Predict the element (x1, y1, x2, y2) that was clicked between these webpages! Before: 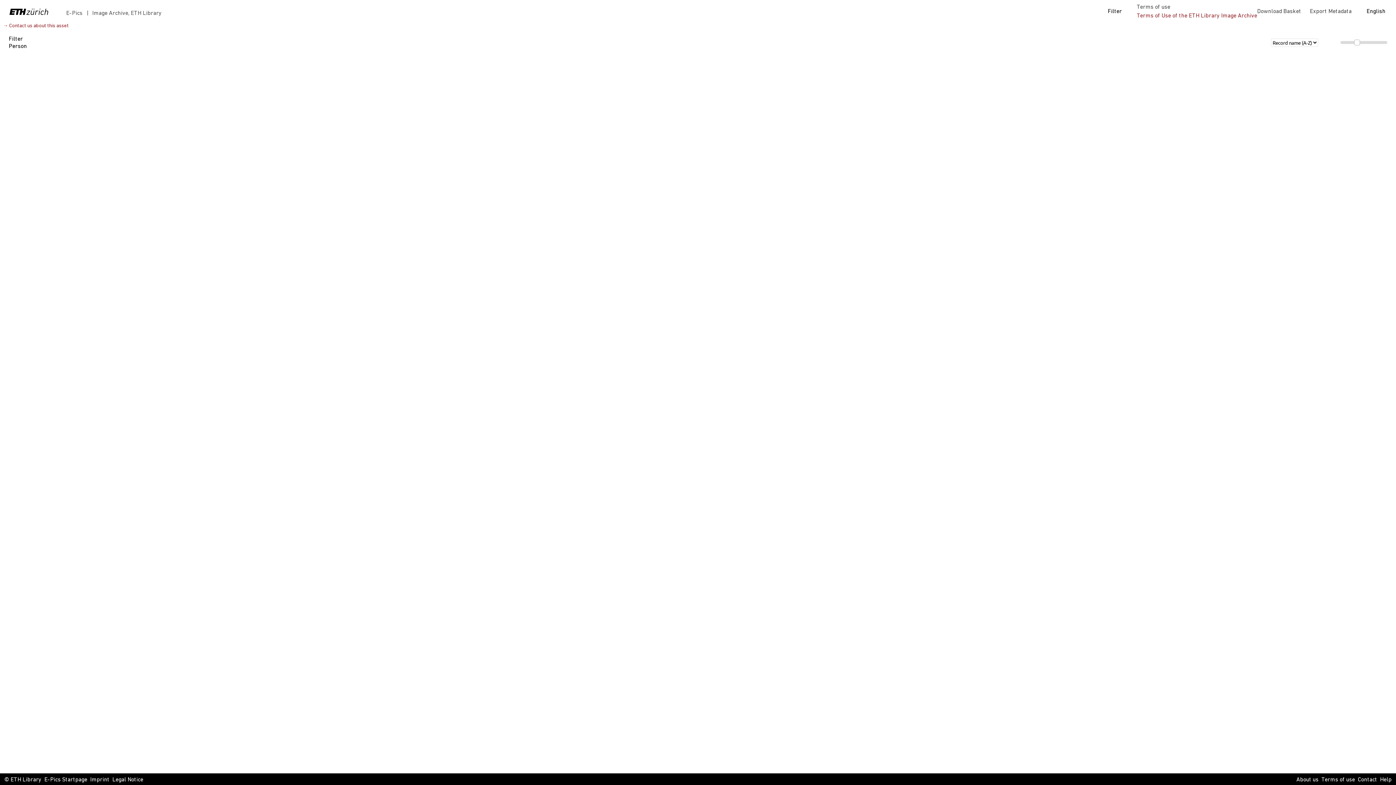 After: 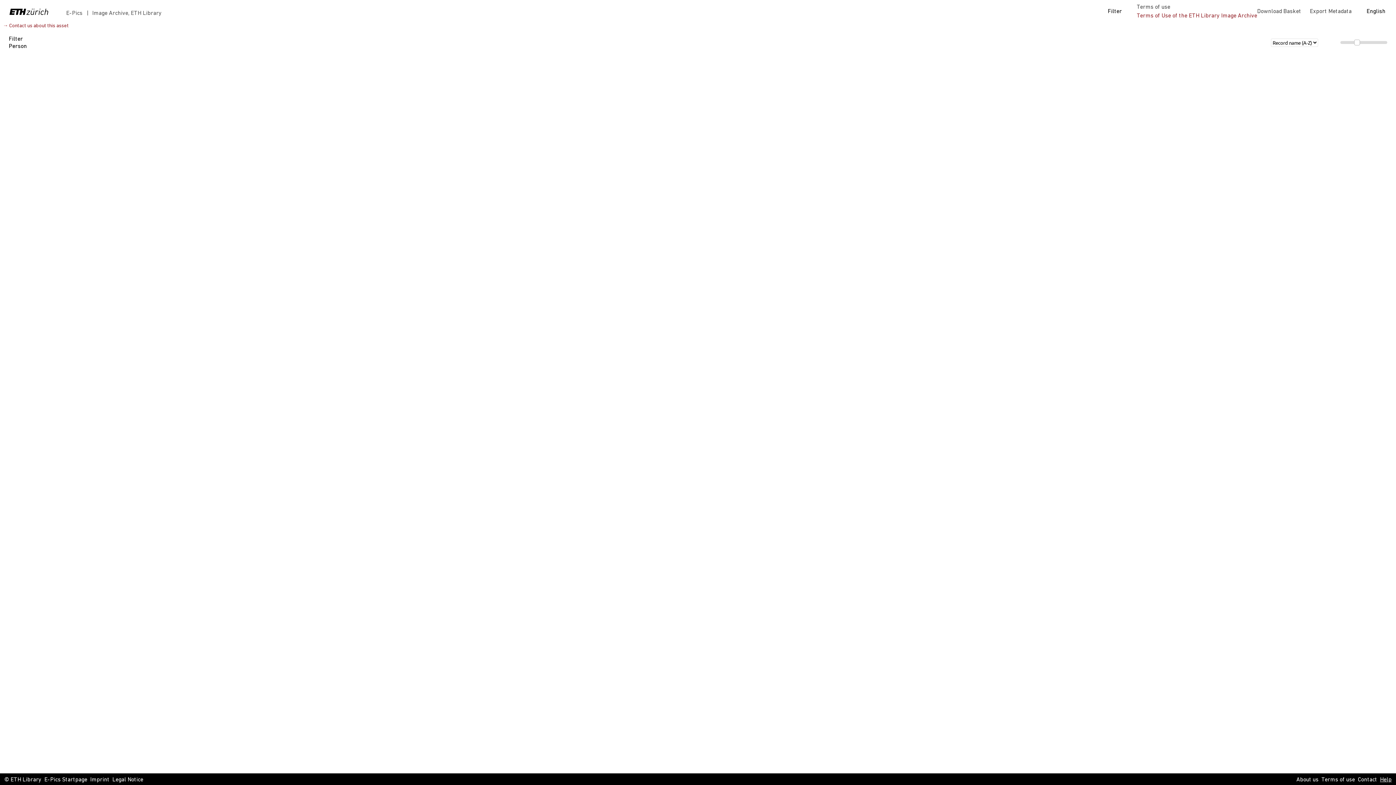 Action: bbox: (1380, 776, 1392, 784) label: Help